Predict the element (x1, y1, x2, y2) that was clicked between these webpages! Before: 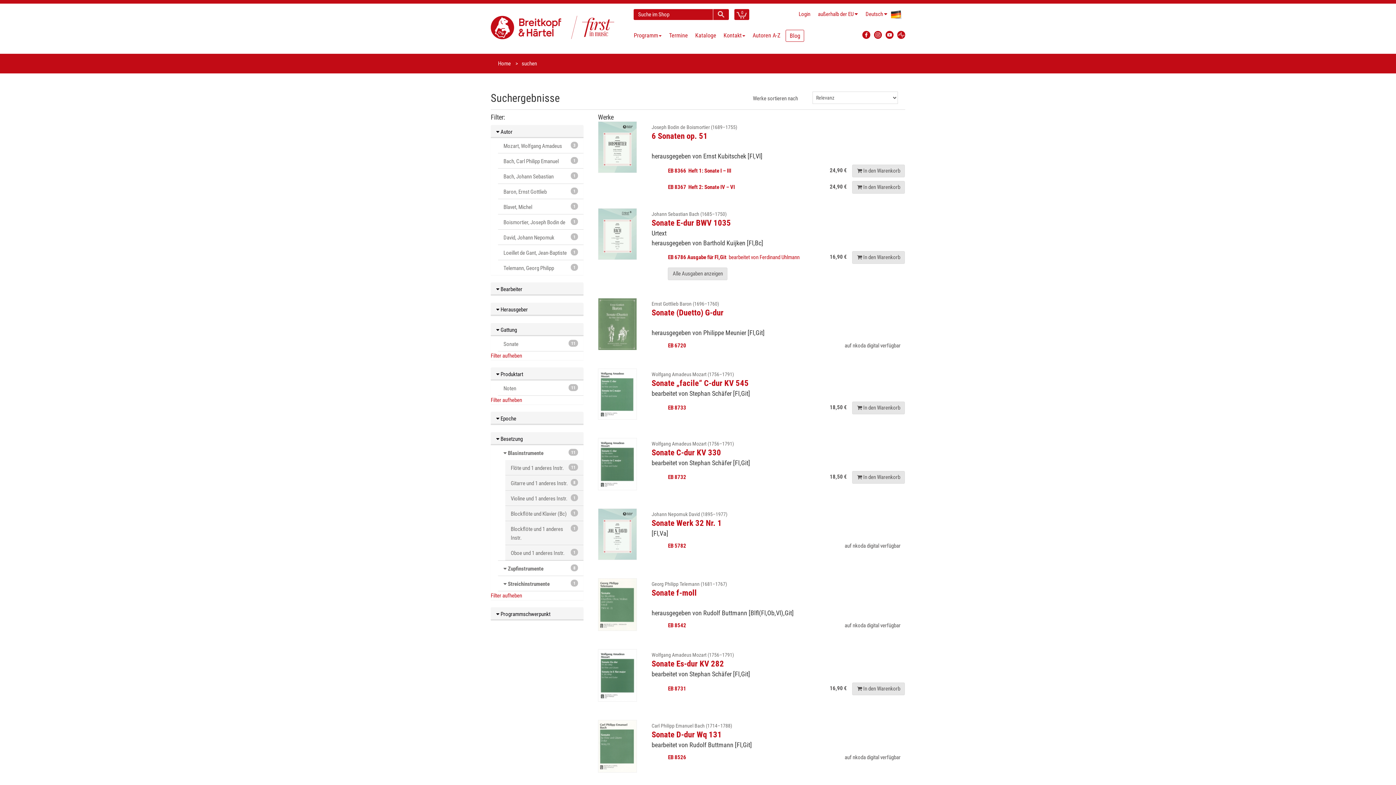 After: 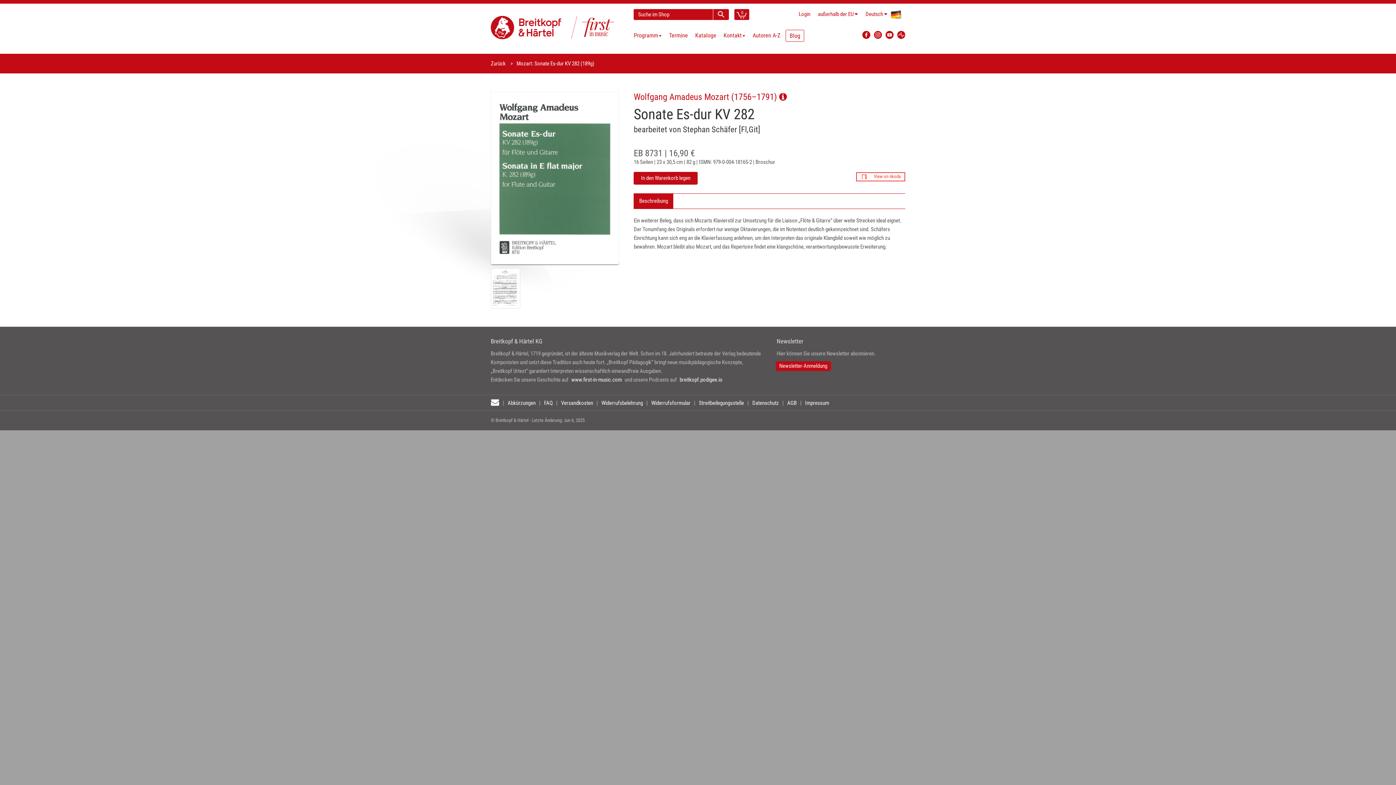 Action: bbox: (598, 649, 636, 701)